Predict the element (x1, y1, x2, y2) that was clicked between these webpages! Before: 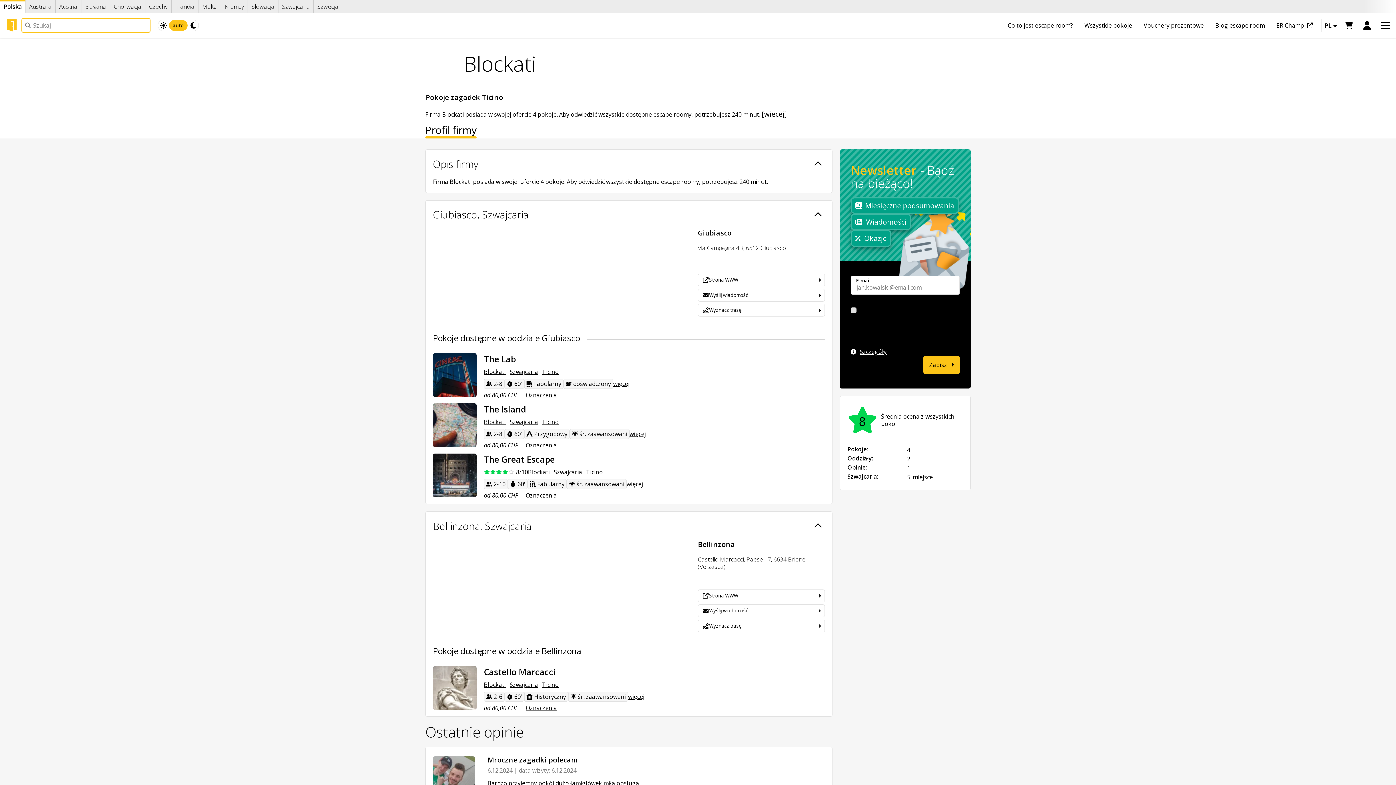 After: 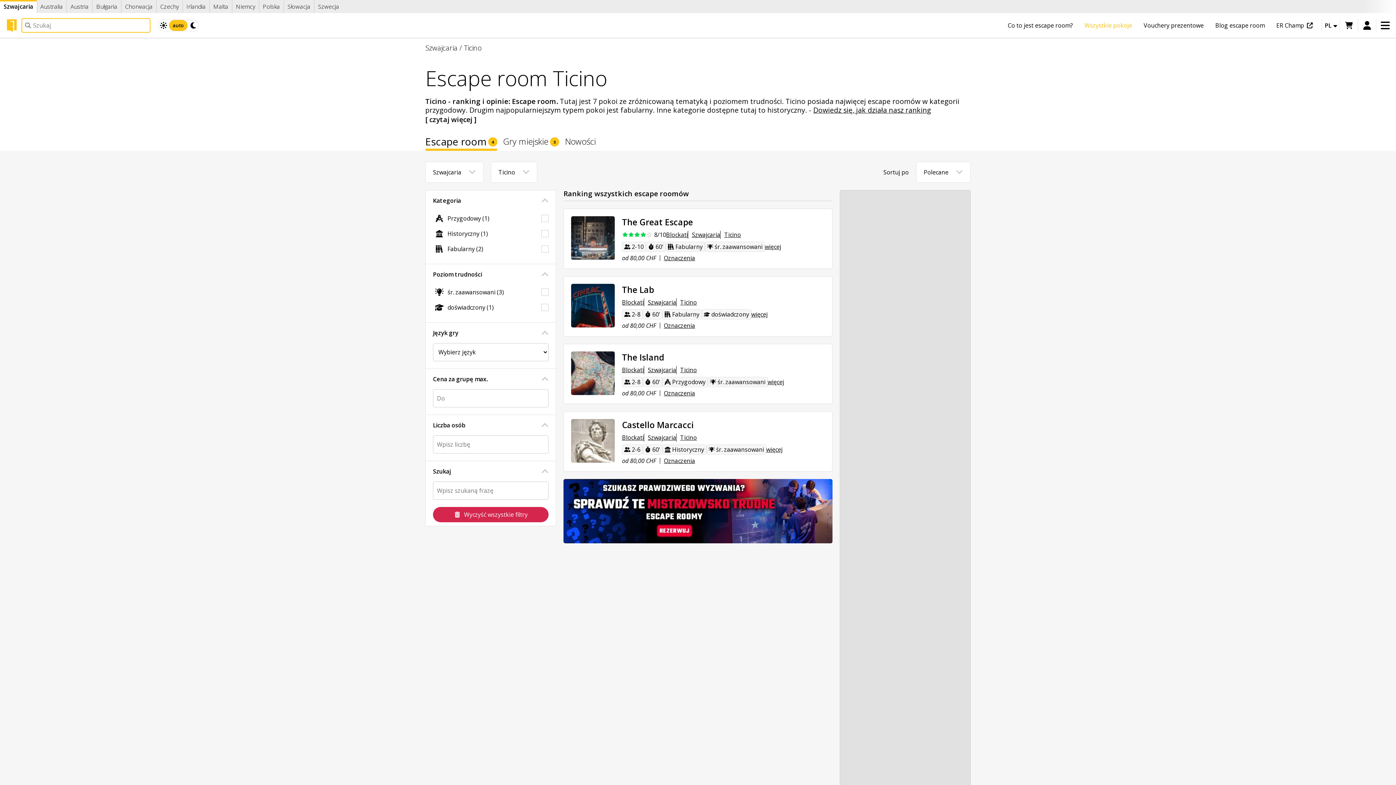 Action: label: Ticino bbox: (538, 368, 558, 376)